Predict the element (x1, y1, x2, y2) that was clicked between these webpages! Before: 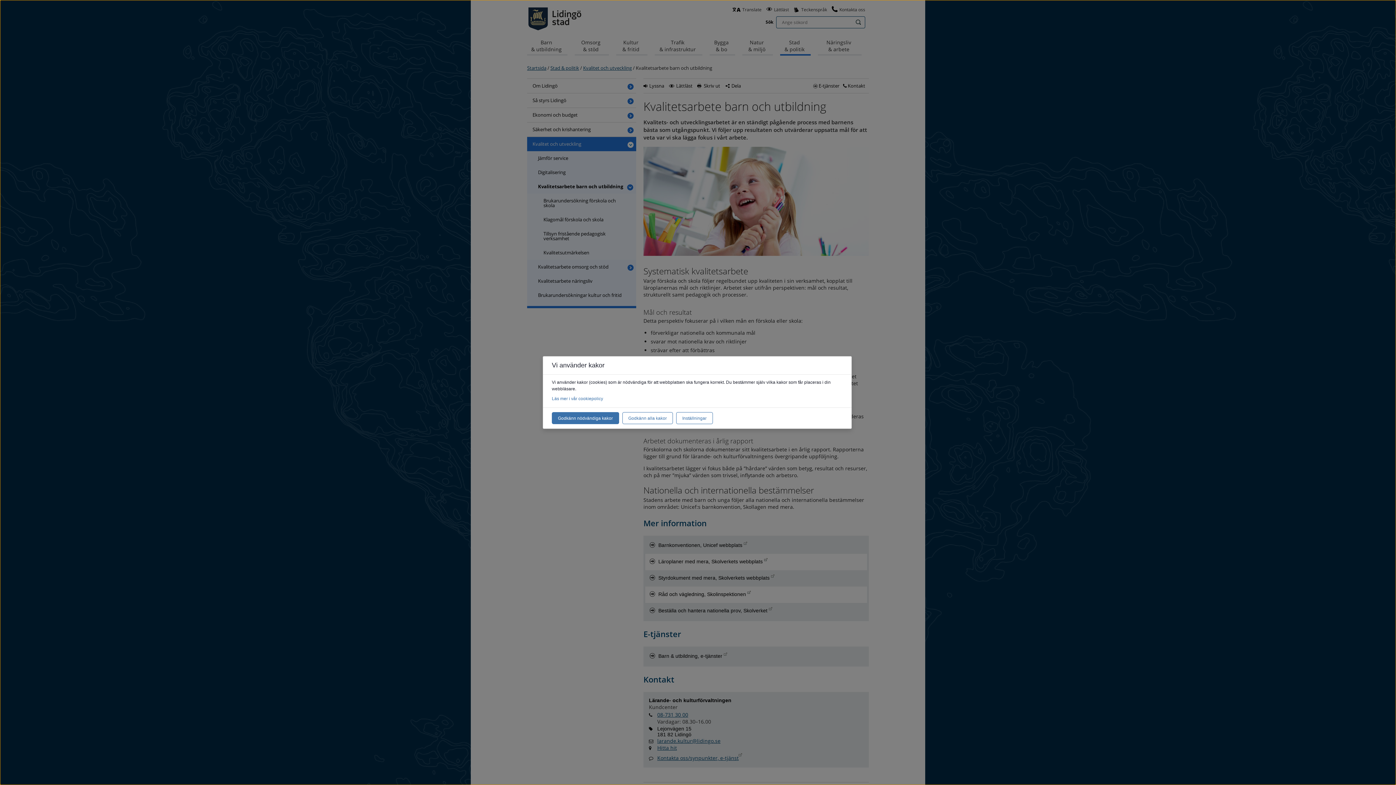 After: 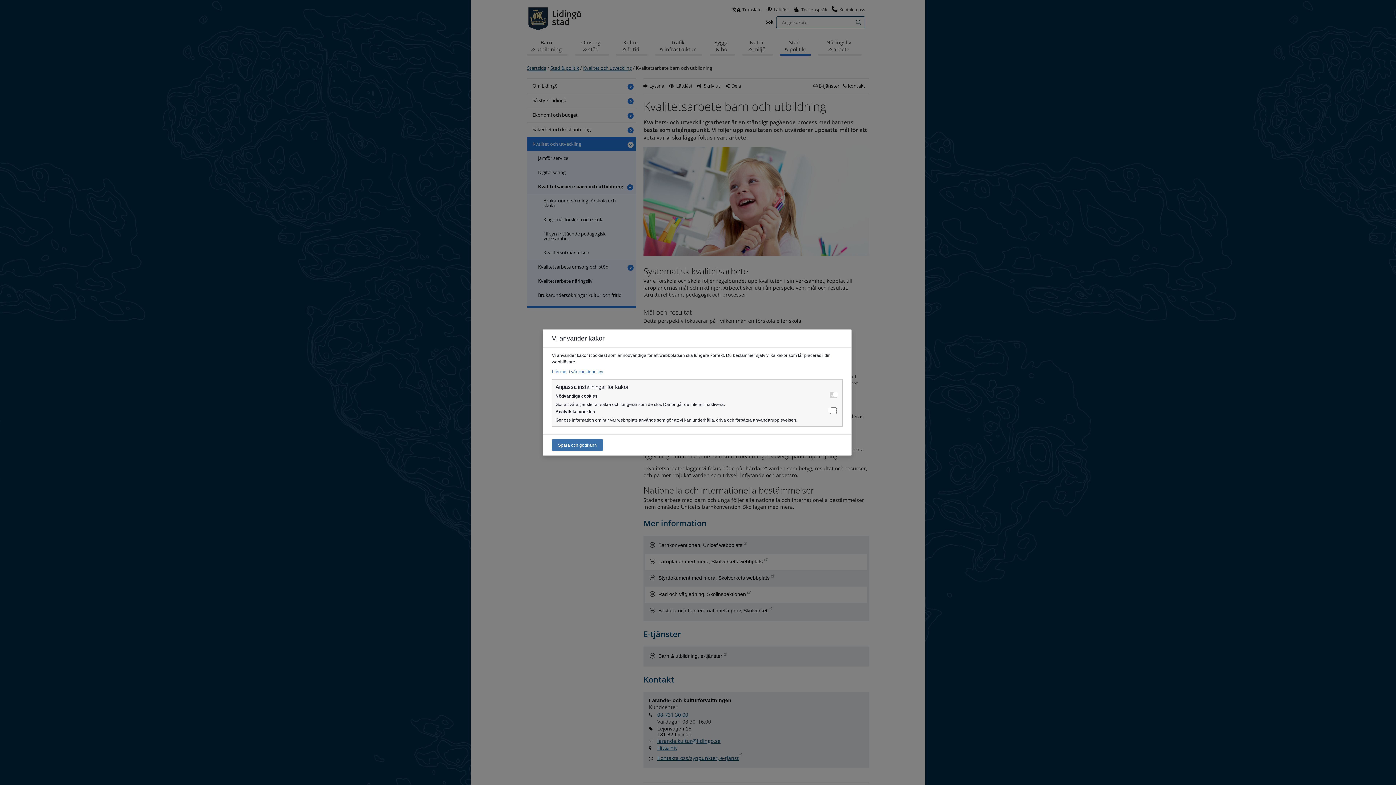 Action: label: Inställningar bbox: (676, 412, 712, 424)